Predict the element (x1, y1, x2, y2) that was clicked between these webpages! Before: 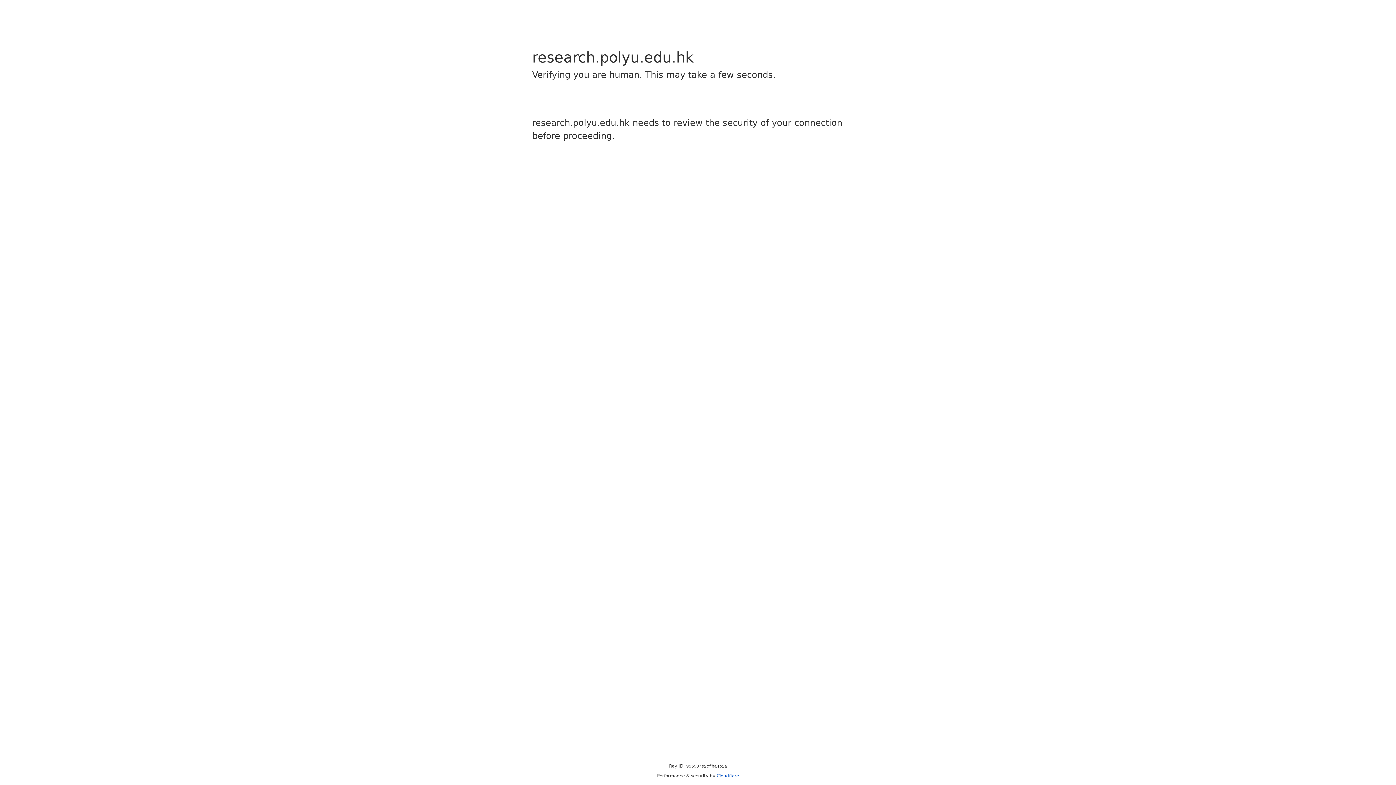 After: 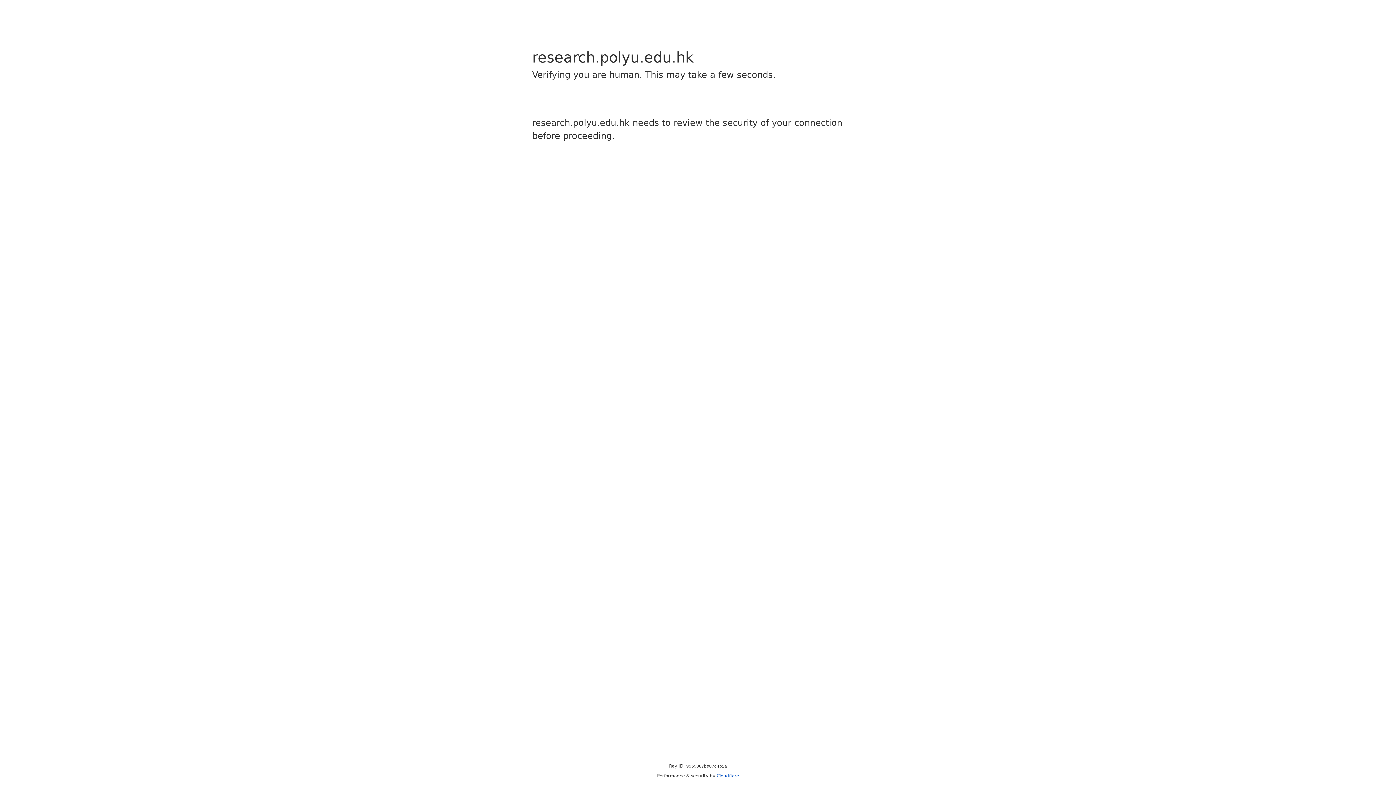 Action: bbox: (716, 773, 739, 778) label: Cloudflare